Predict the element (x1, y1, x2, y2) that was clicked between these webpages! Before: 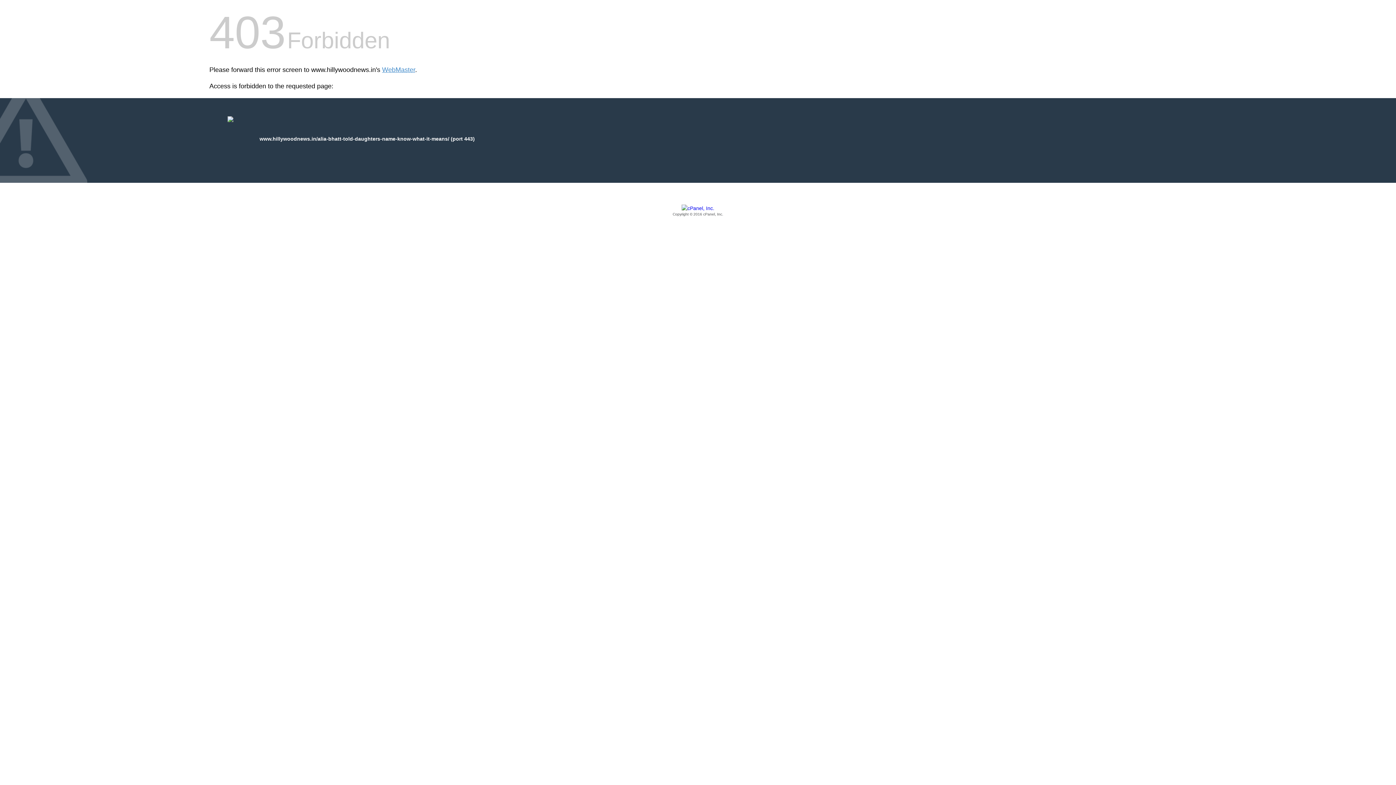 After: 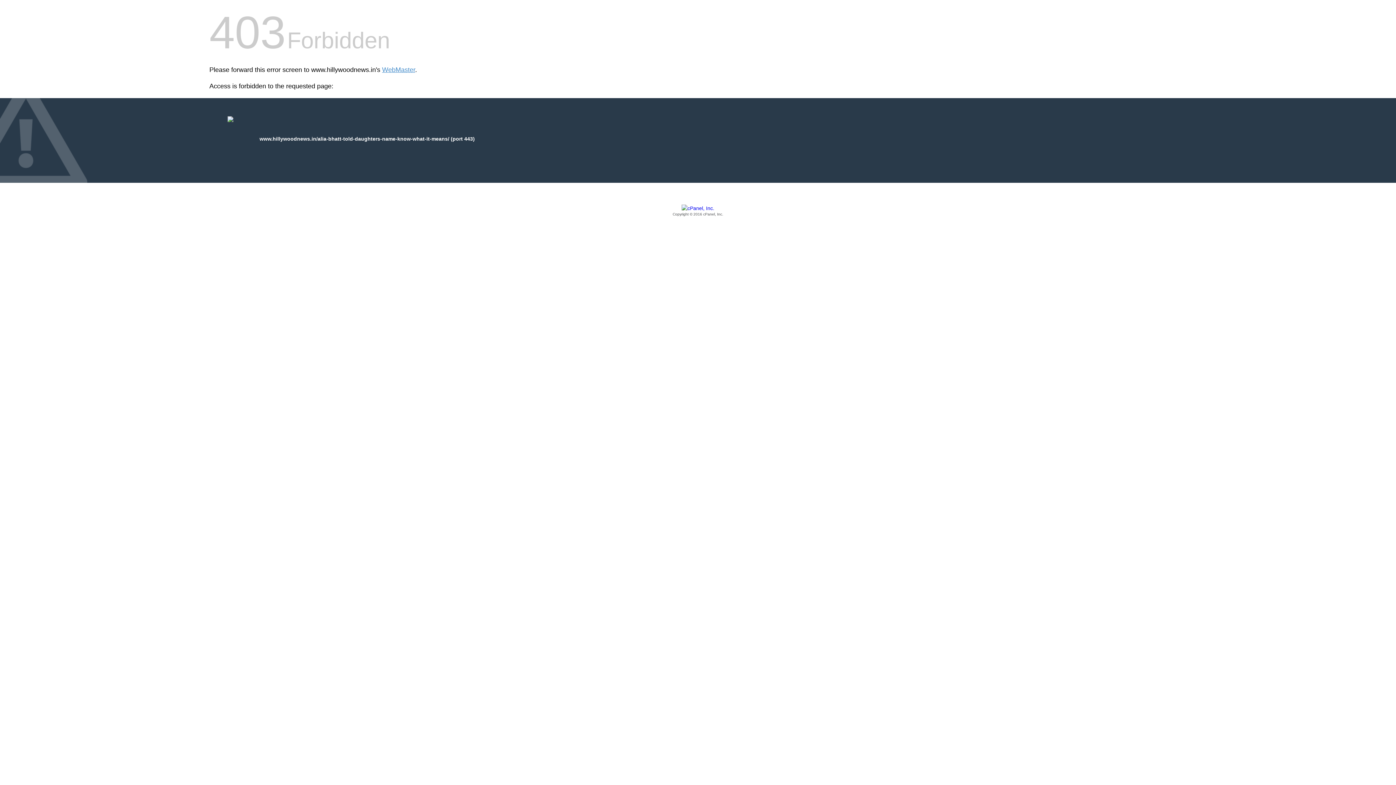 Action: label: Copyright © 2016 cPanel, Inc. bbox: (209, 205, 1186, 217)